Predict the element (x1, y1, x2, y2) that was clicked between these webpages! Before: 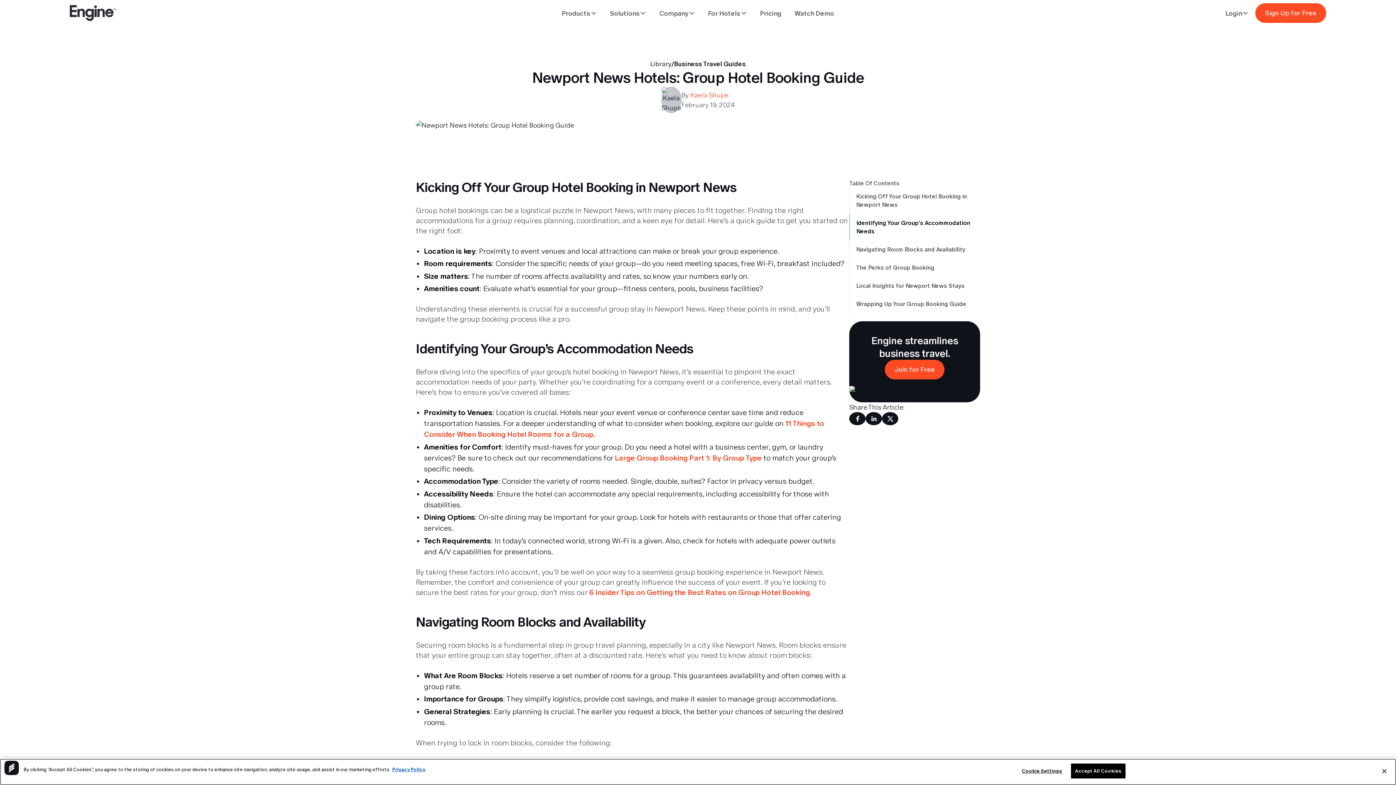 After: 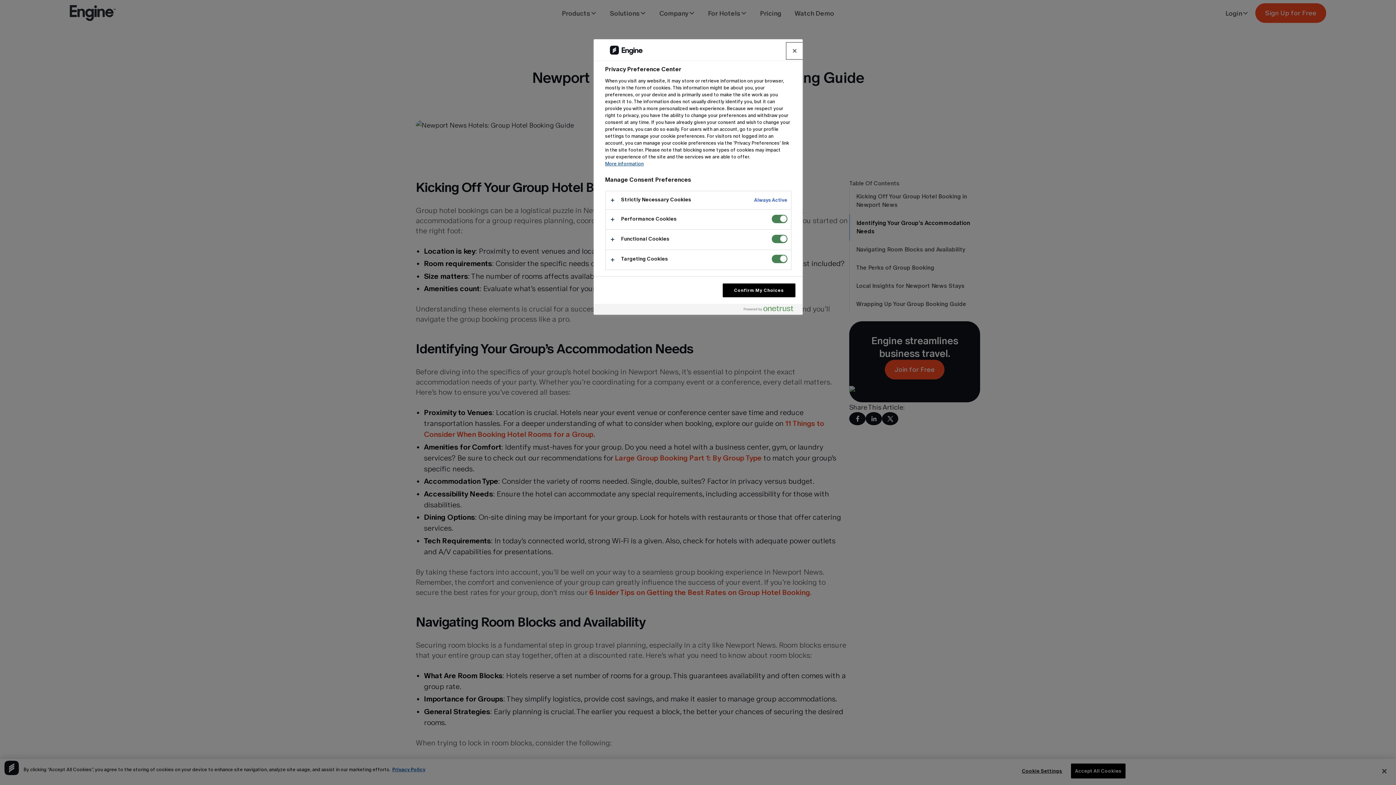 Action: label: Cookie Settings bbox: (1019, 764, 1065, 778)